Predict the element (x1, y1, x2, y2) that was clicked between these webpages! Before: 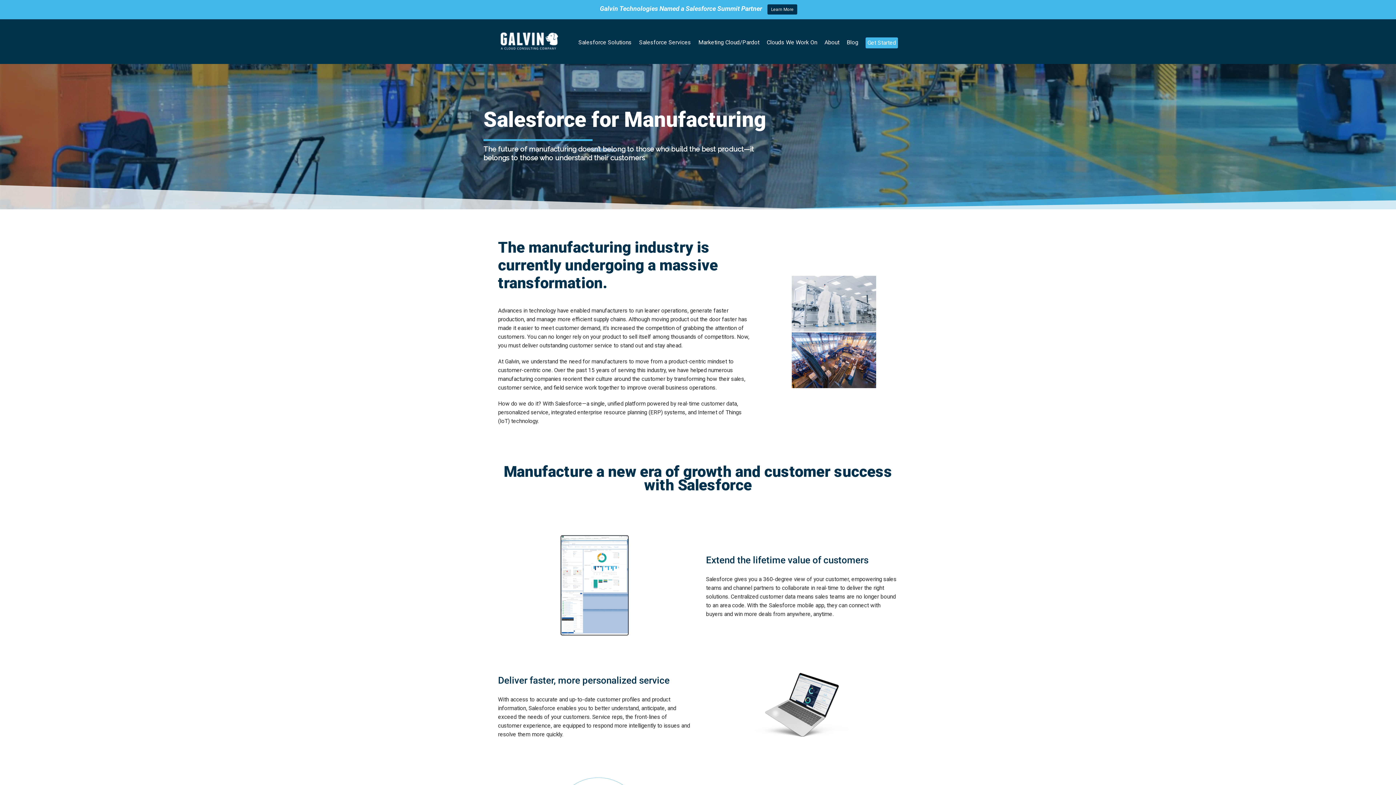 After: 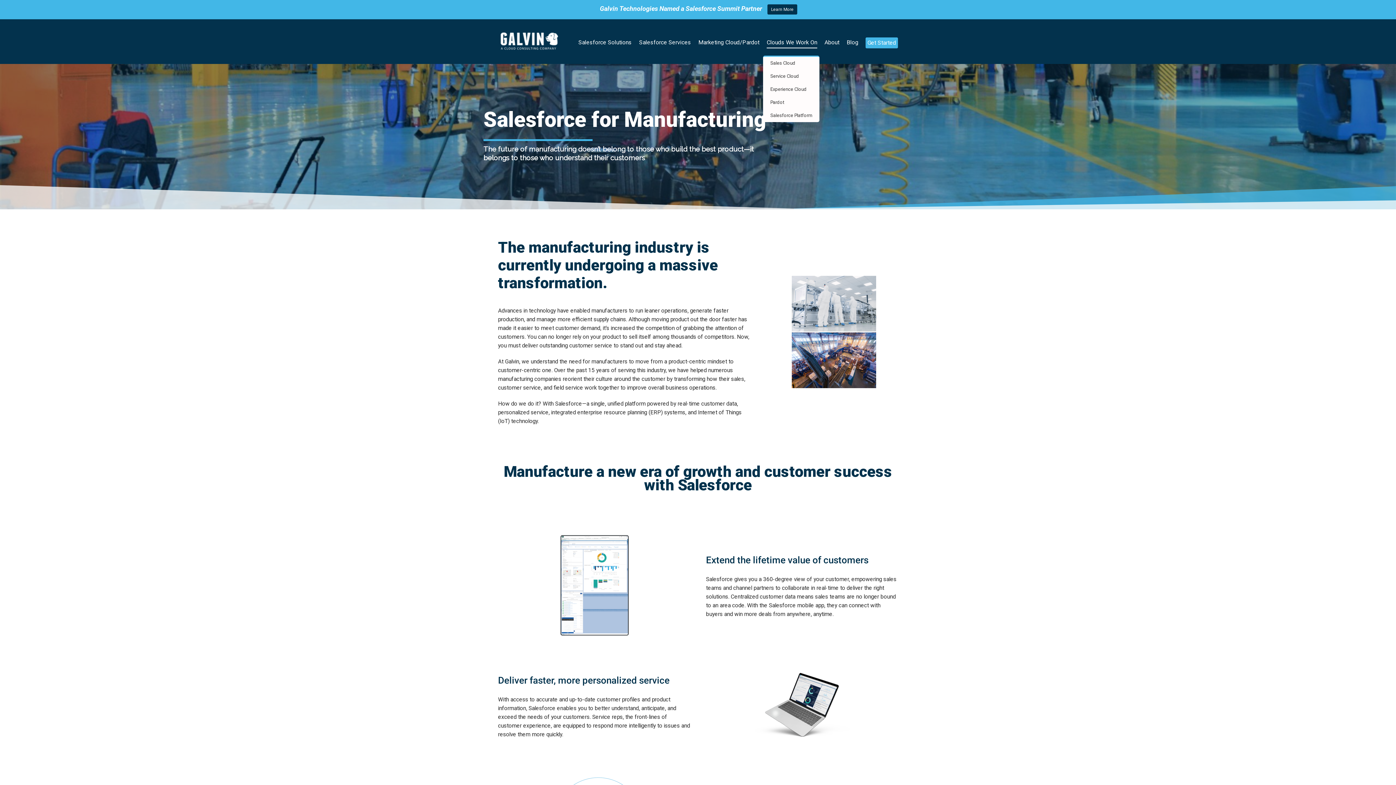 Action: label: Clouds We Work On bbox: (766, 37, 817, 48)